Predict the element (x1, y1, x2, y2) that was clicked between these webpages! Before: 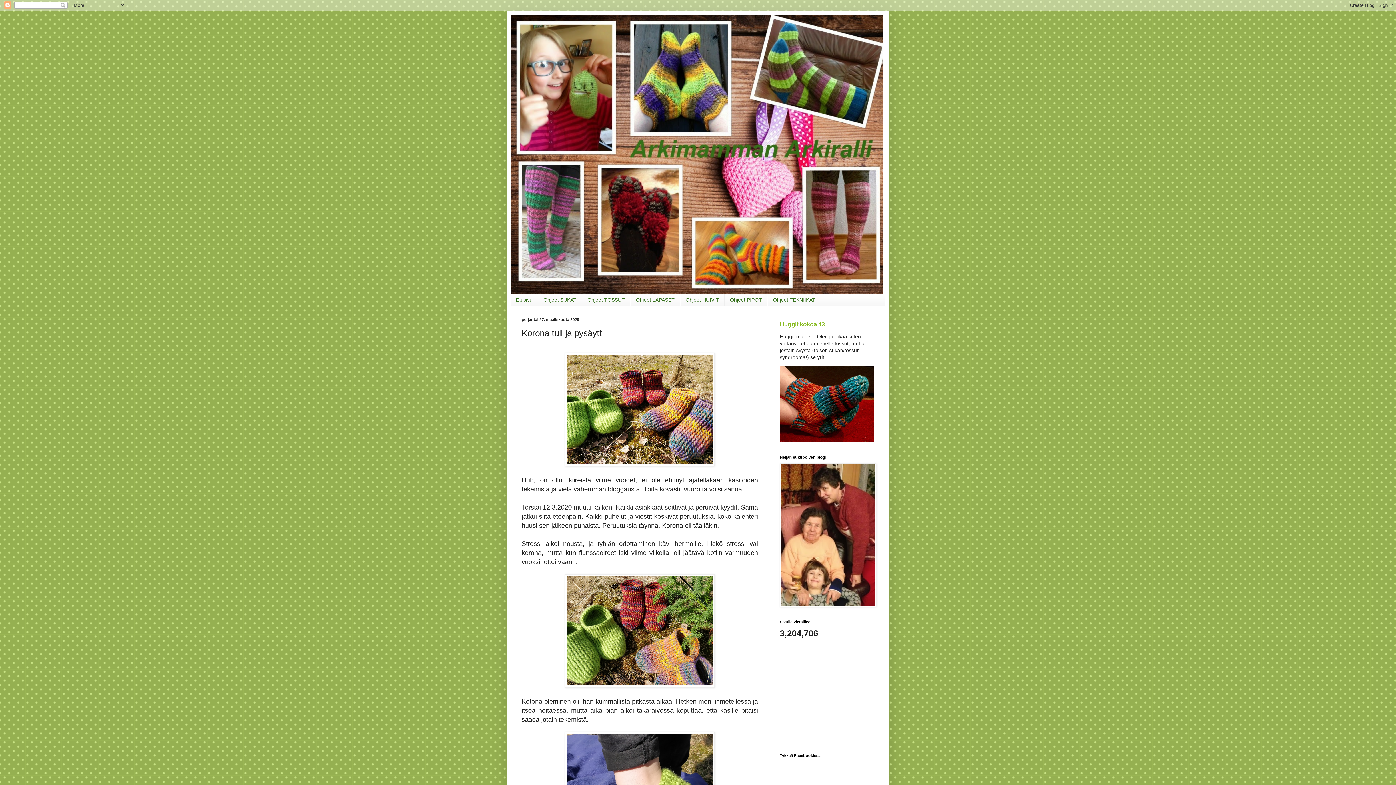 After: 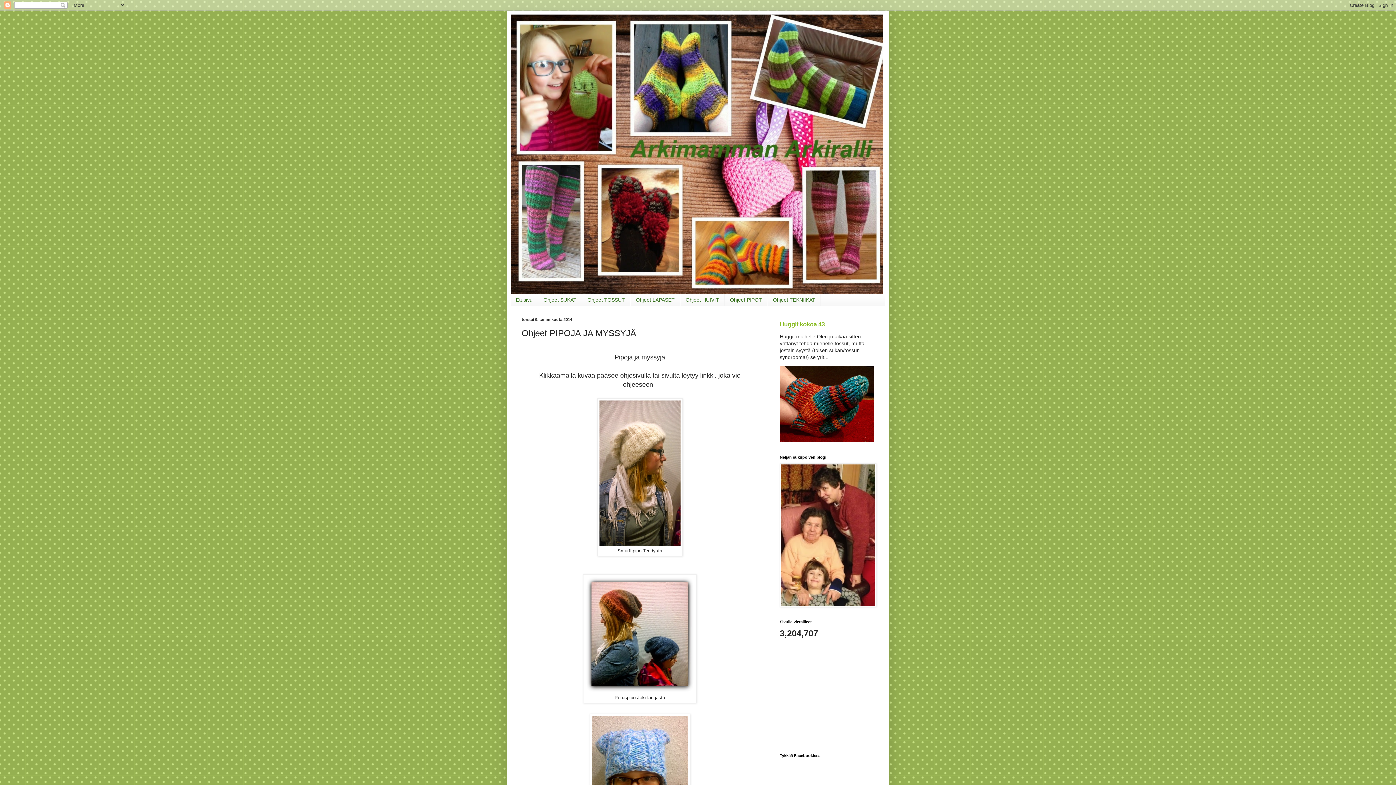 Action: bbox: (724, 294, 767, 306) label: Ohjeet PIPOT